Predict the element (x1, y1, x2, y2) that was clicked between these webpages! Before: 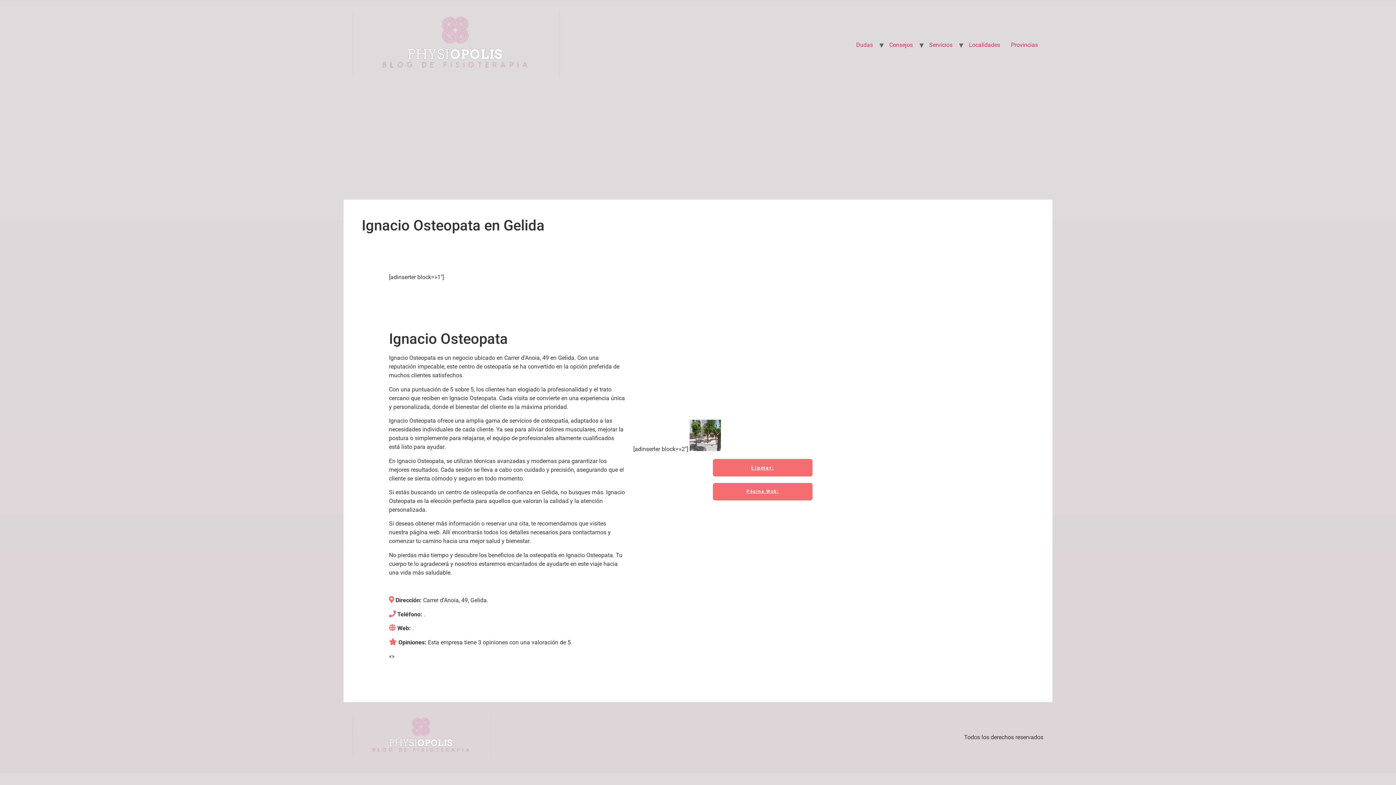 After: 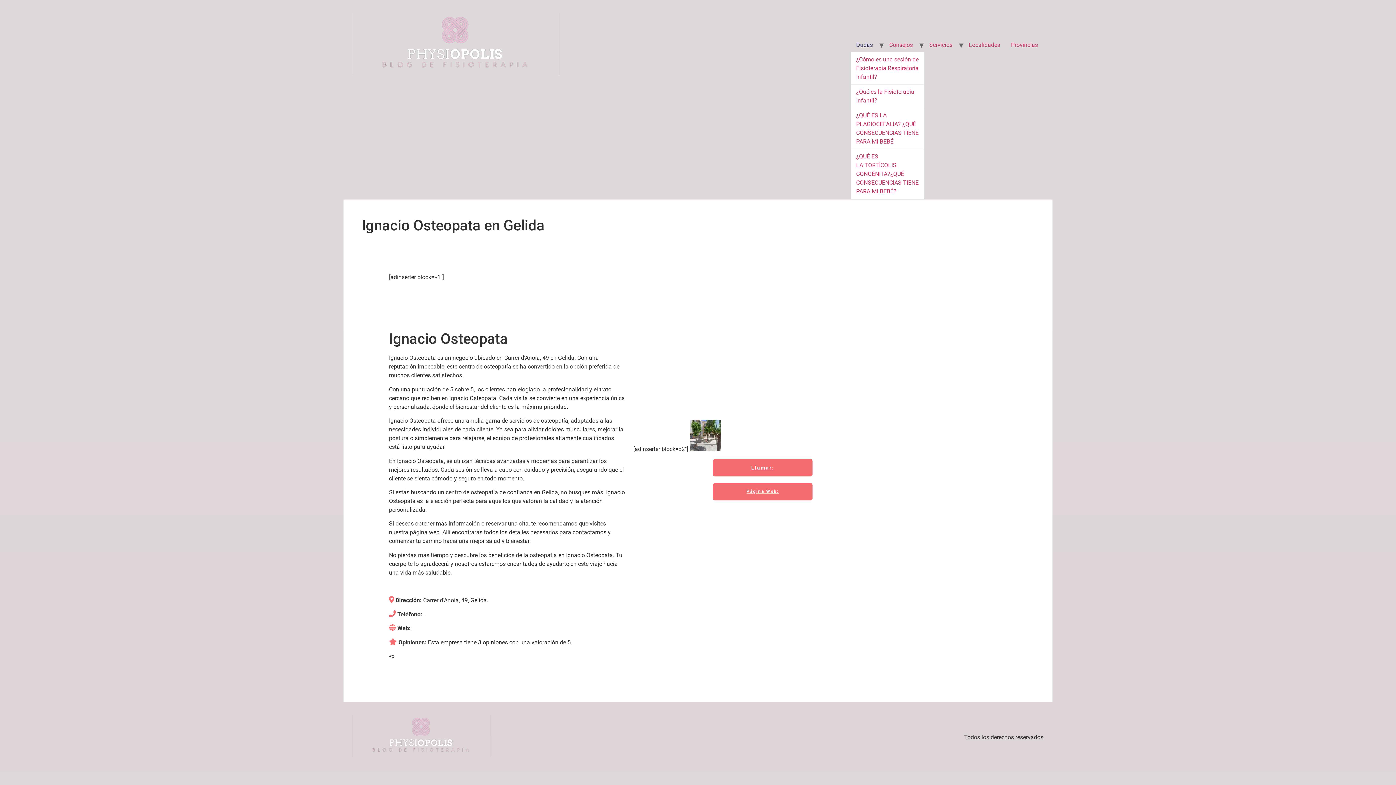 Action: label: Dudas bbox: (850, 37, 878, 52)